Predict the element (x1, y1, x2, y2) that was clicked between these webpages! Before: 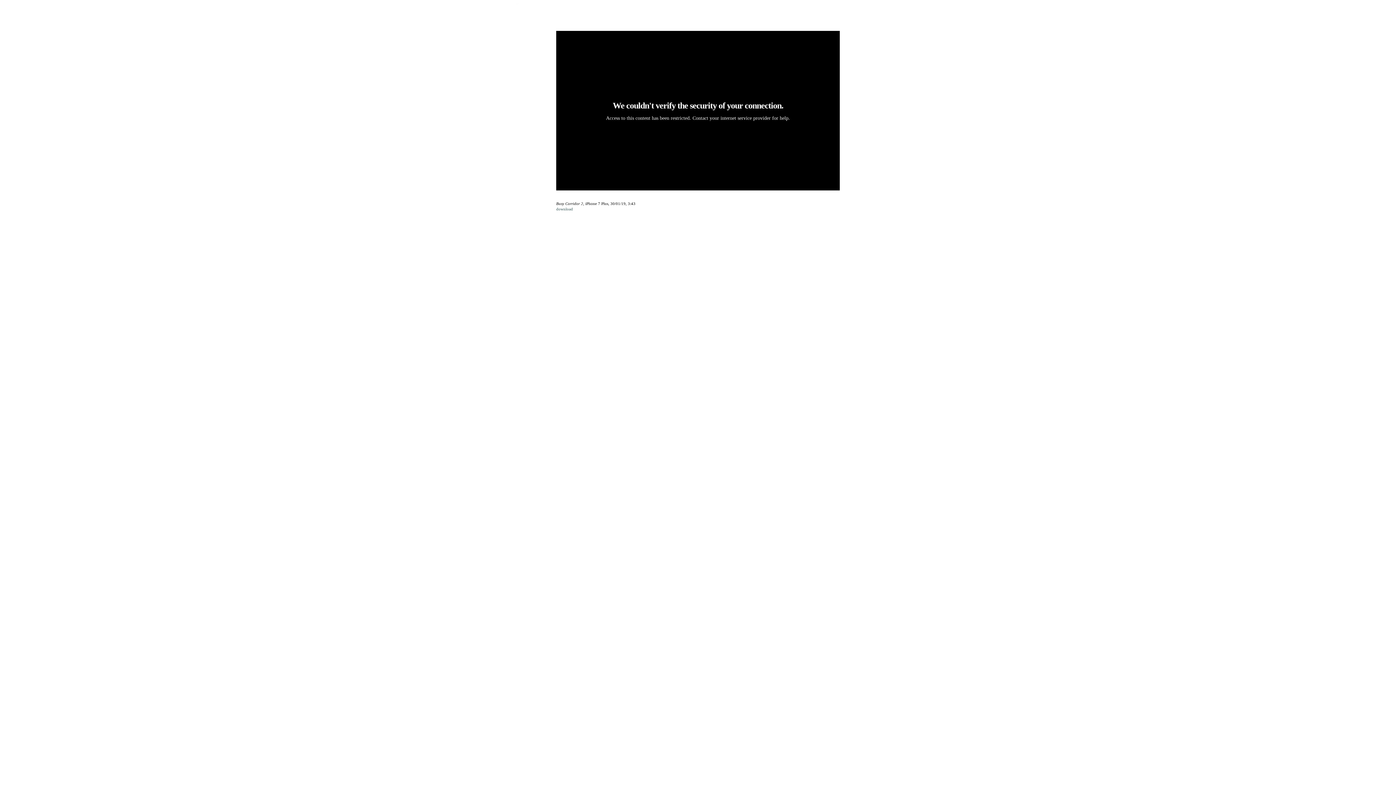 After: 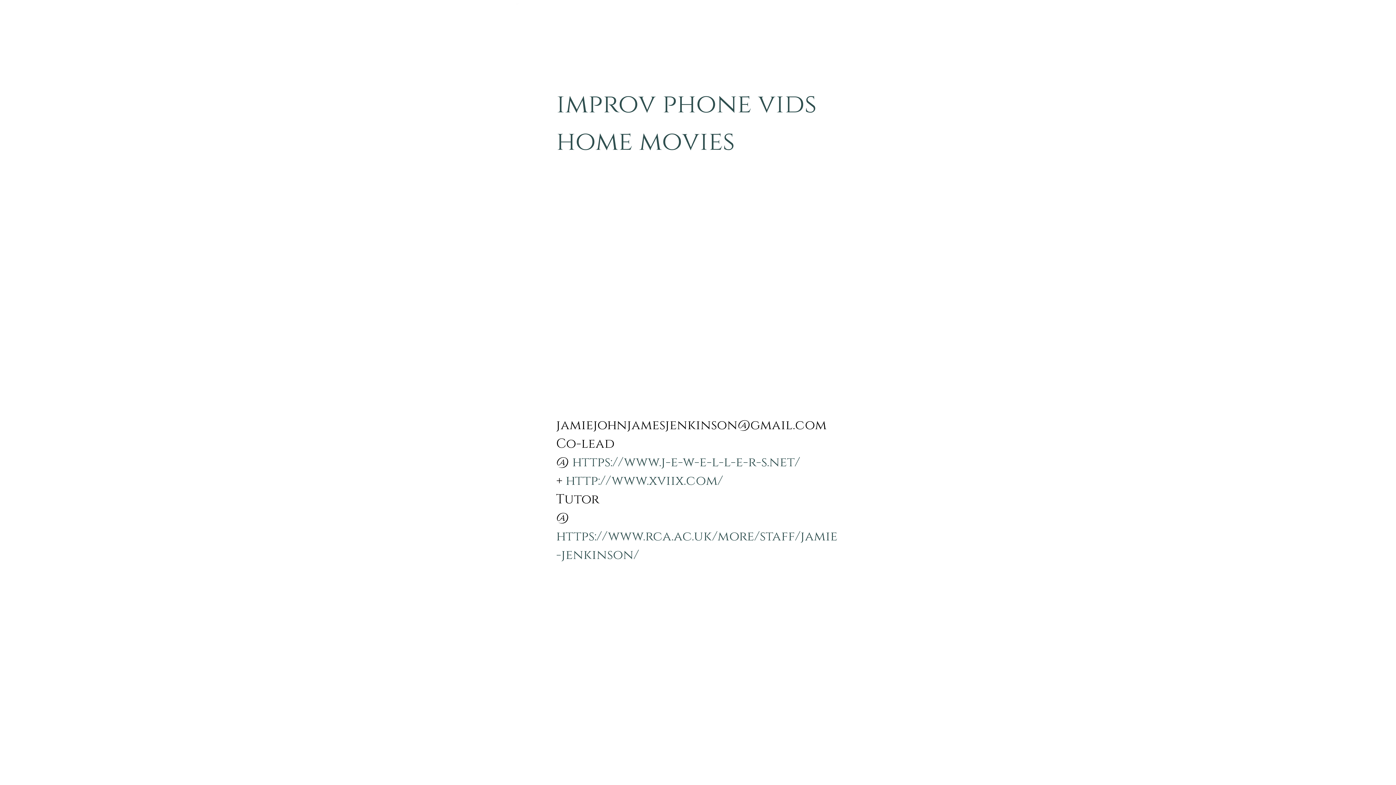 Action: label: Jamie Jenkinson bbox: (516, 3, 519, 4)